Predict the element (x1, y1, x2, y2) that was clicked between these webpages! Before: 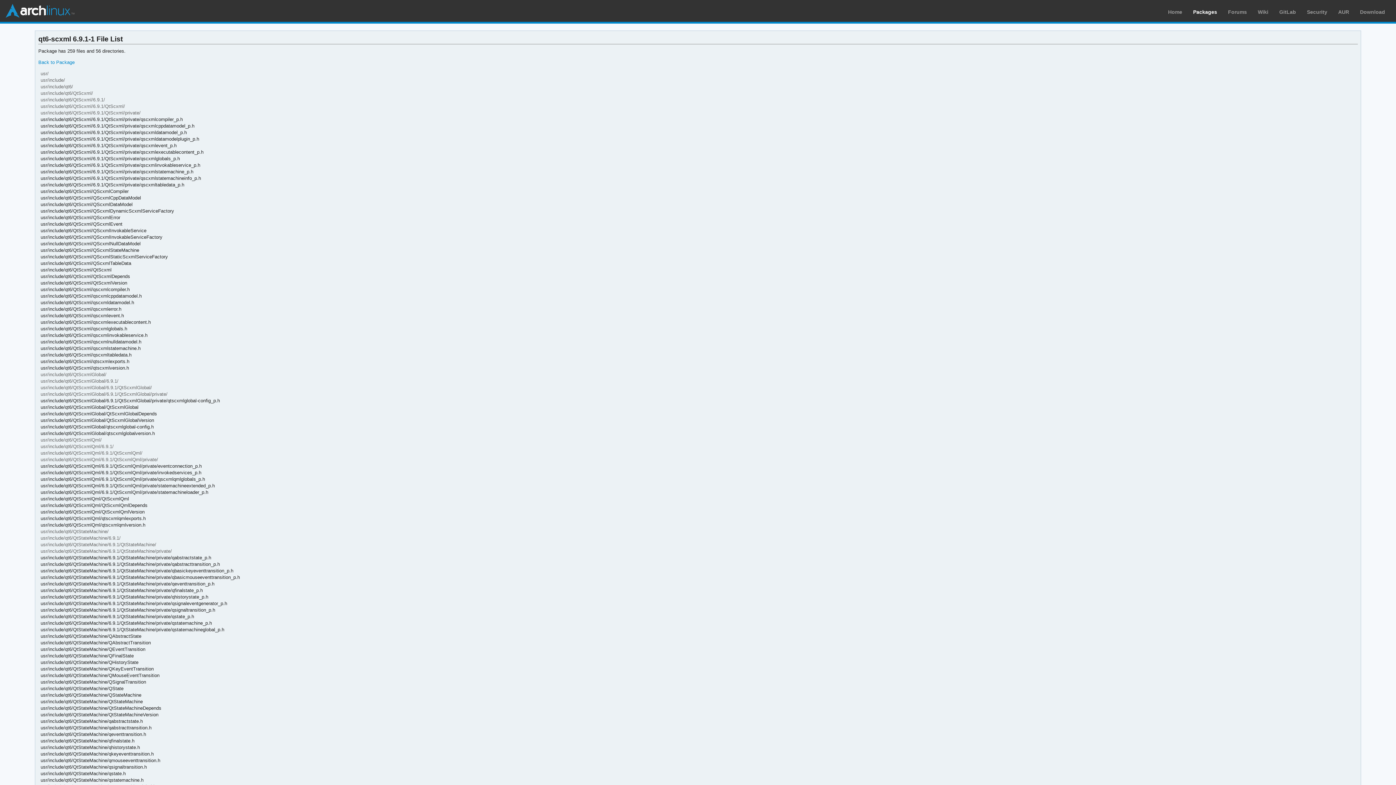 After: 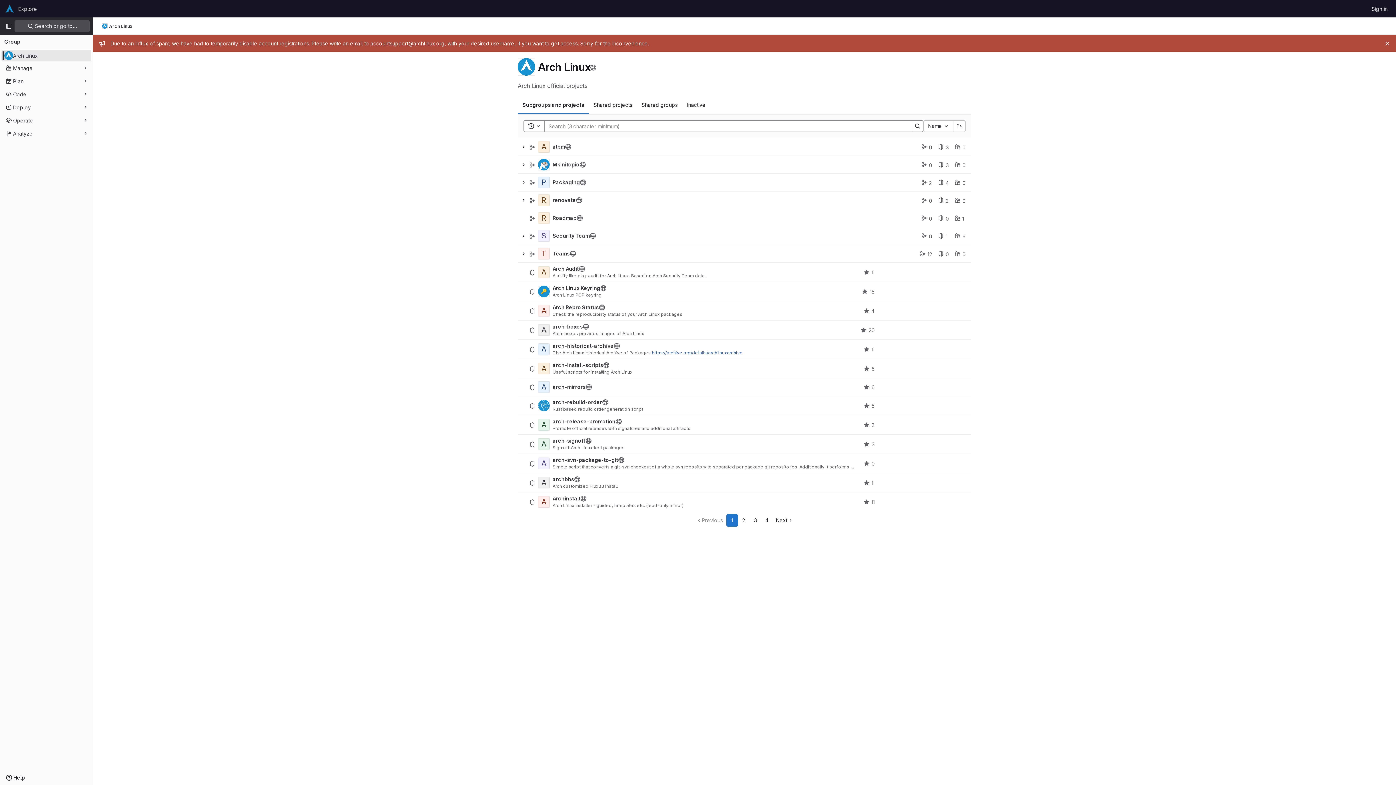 Action: label: GitLab bbox: (1279, 9, 1296, 14)